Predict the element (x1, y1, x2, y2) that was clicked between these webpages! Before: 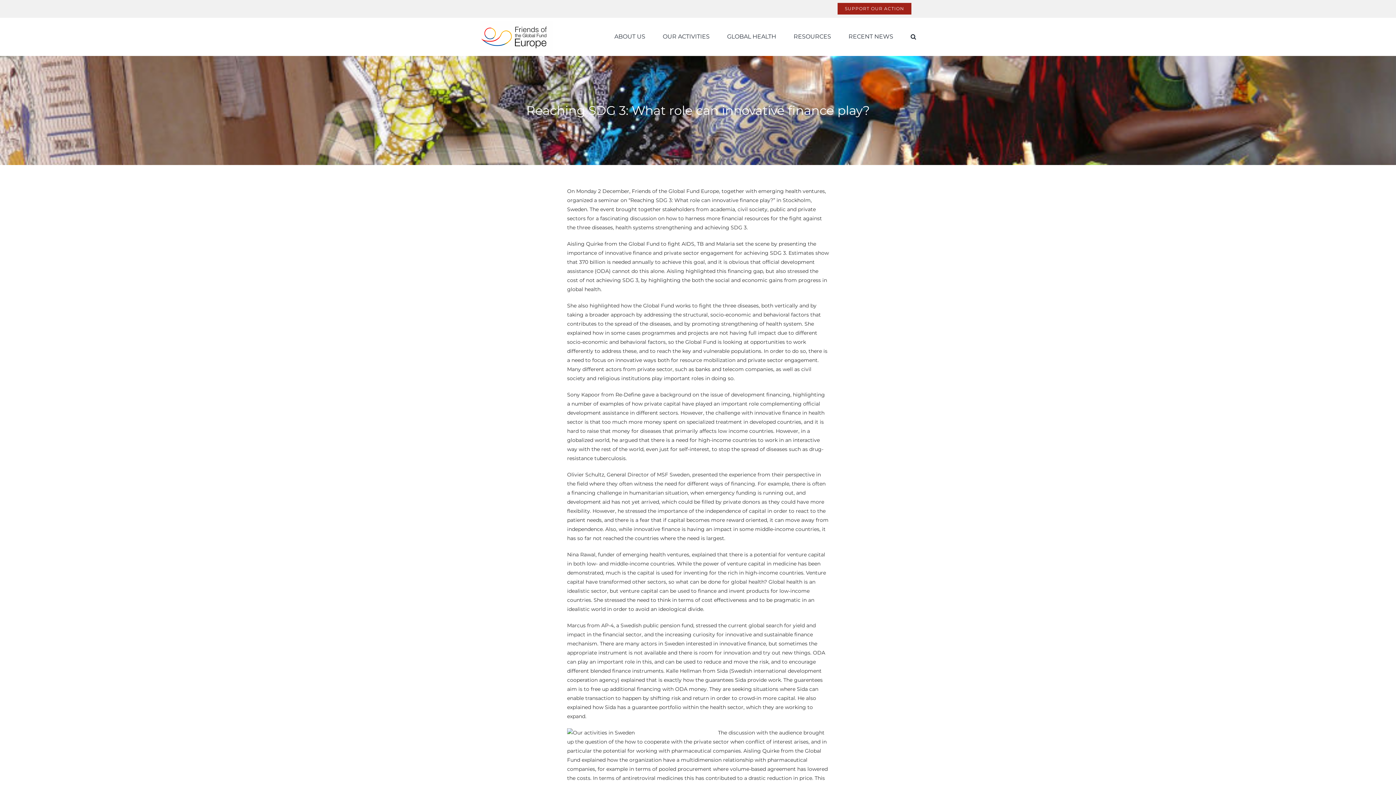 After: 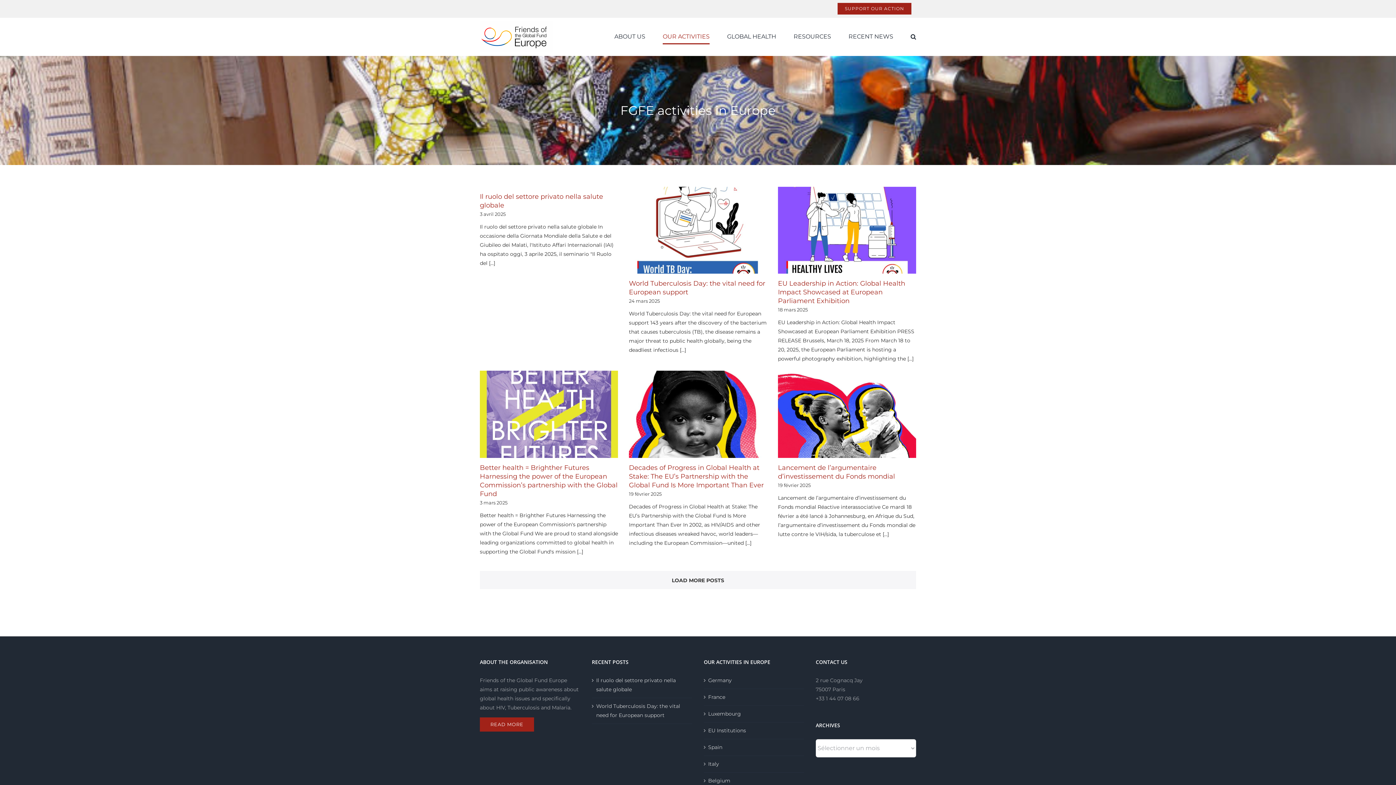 Action: label: OUR ACTIVITIES bbox: (662, 17, 709, 55)